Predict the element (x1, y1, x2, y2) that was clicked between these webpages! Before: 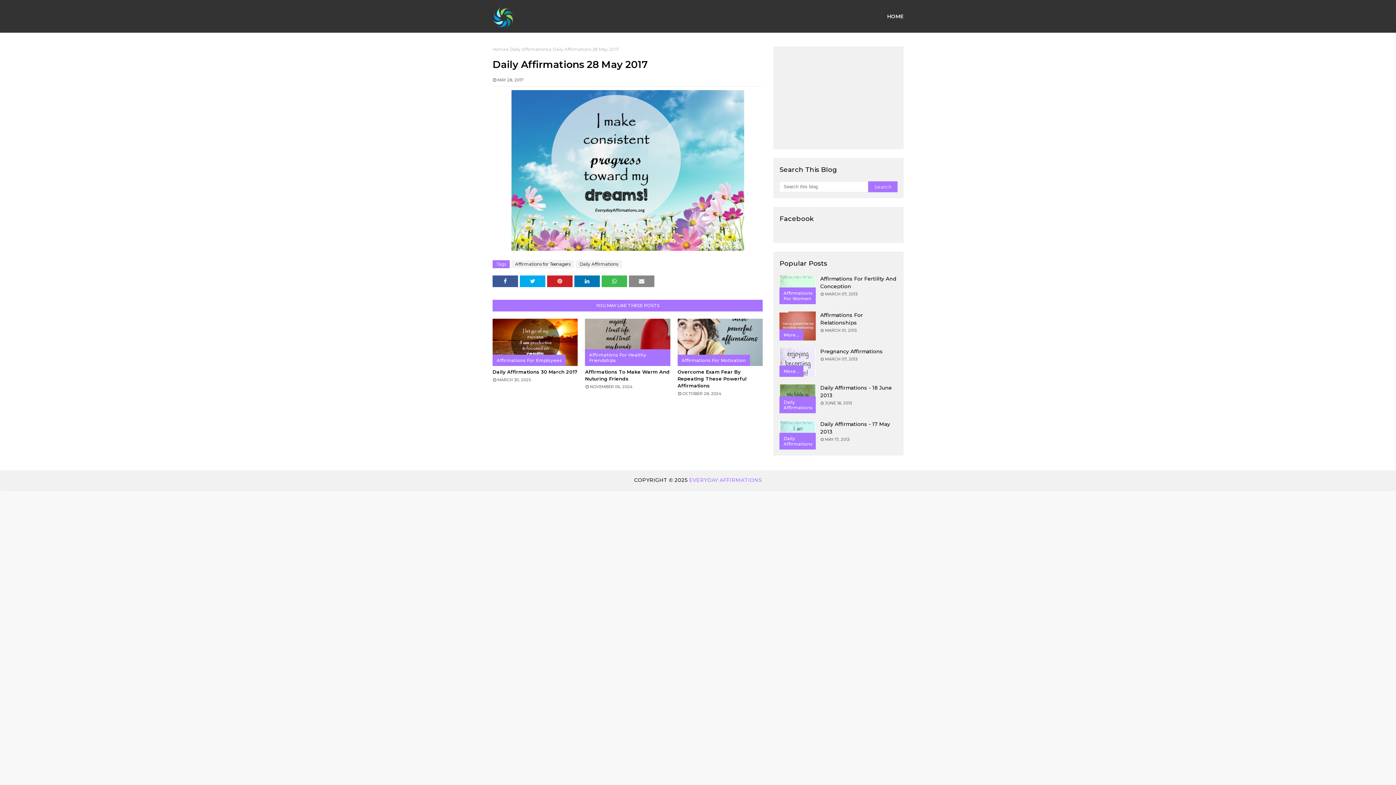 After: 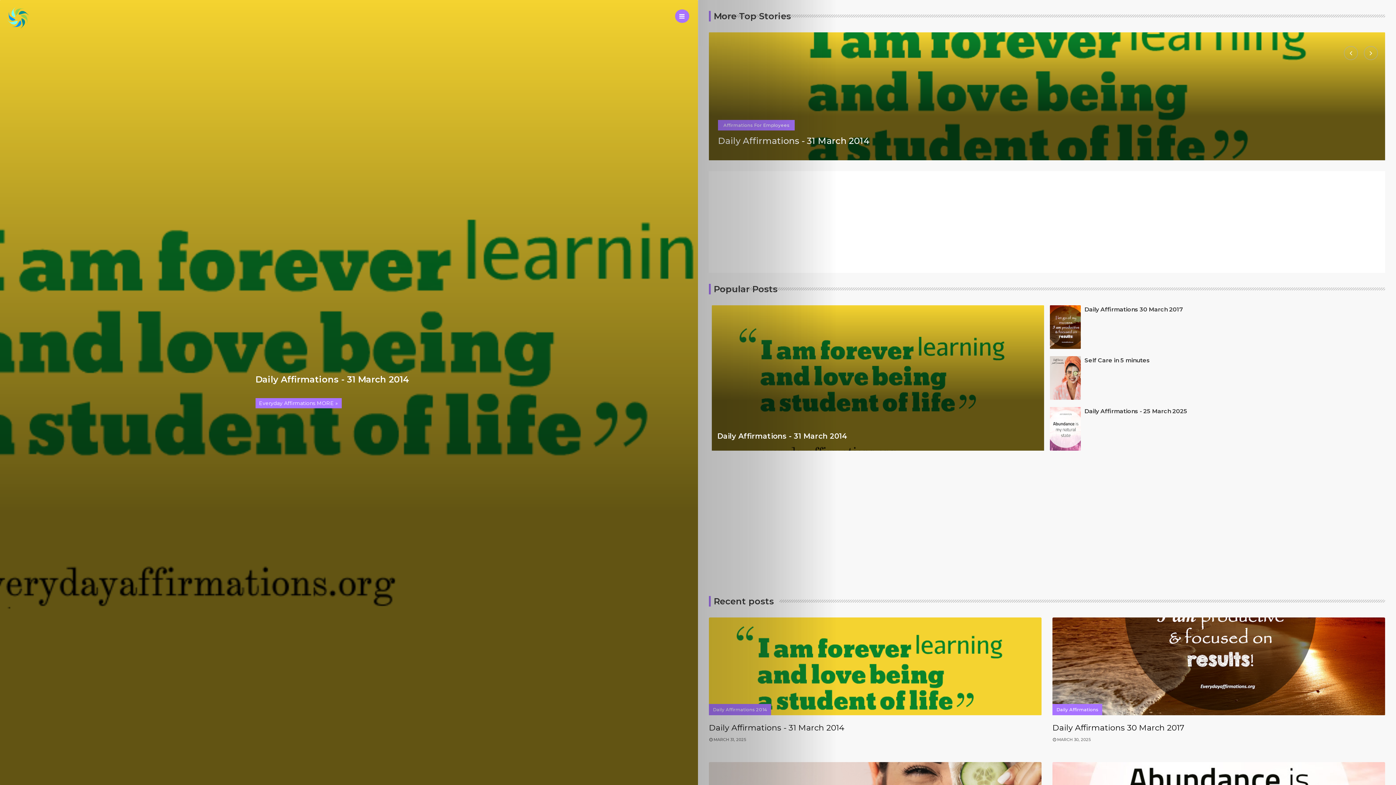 Action: bbox: (492, 6, 514, 28)